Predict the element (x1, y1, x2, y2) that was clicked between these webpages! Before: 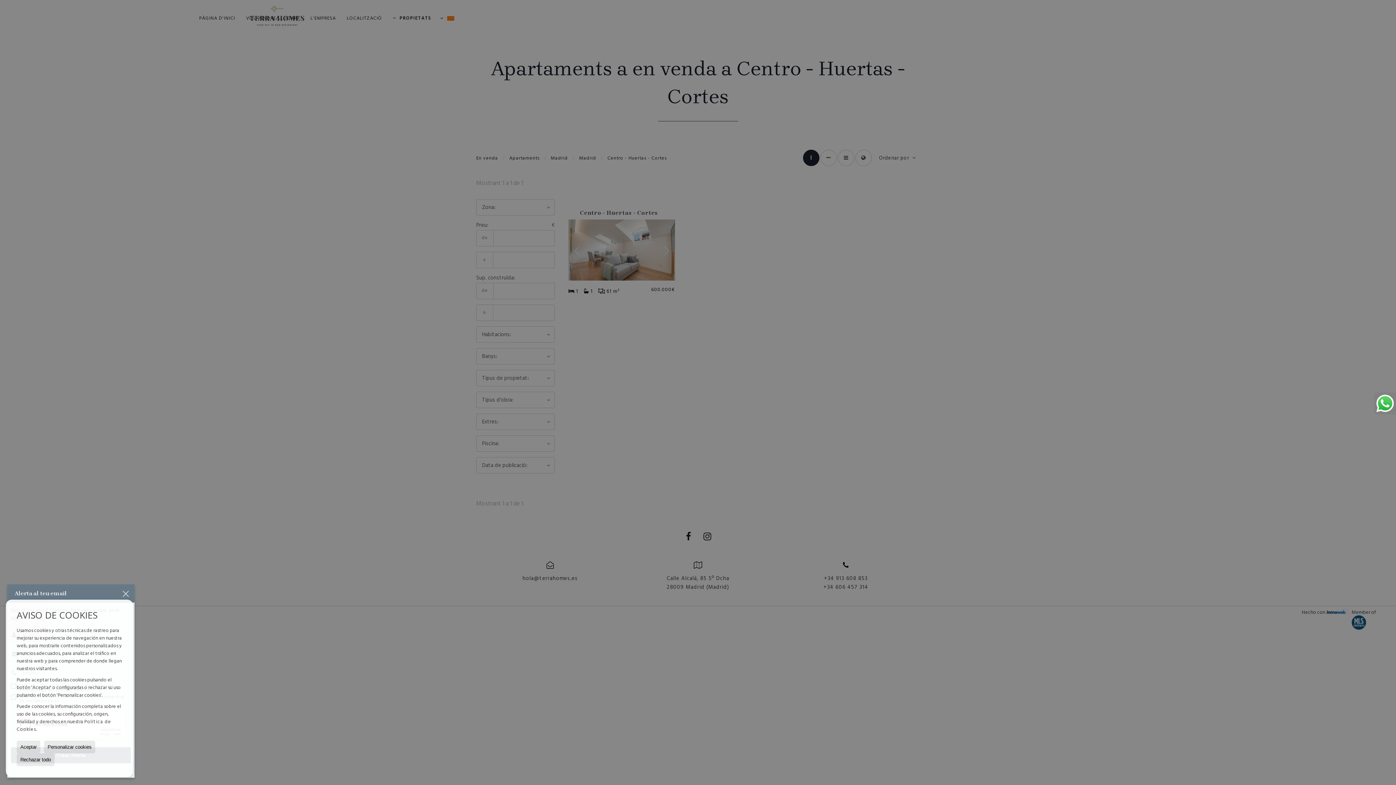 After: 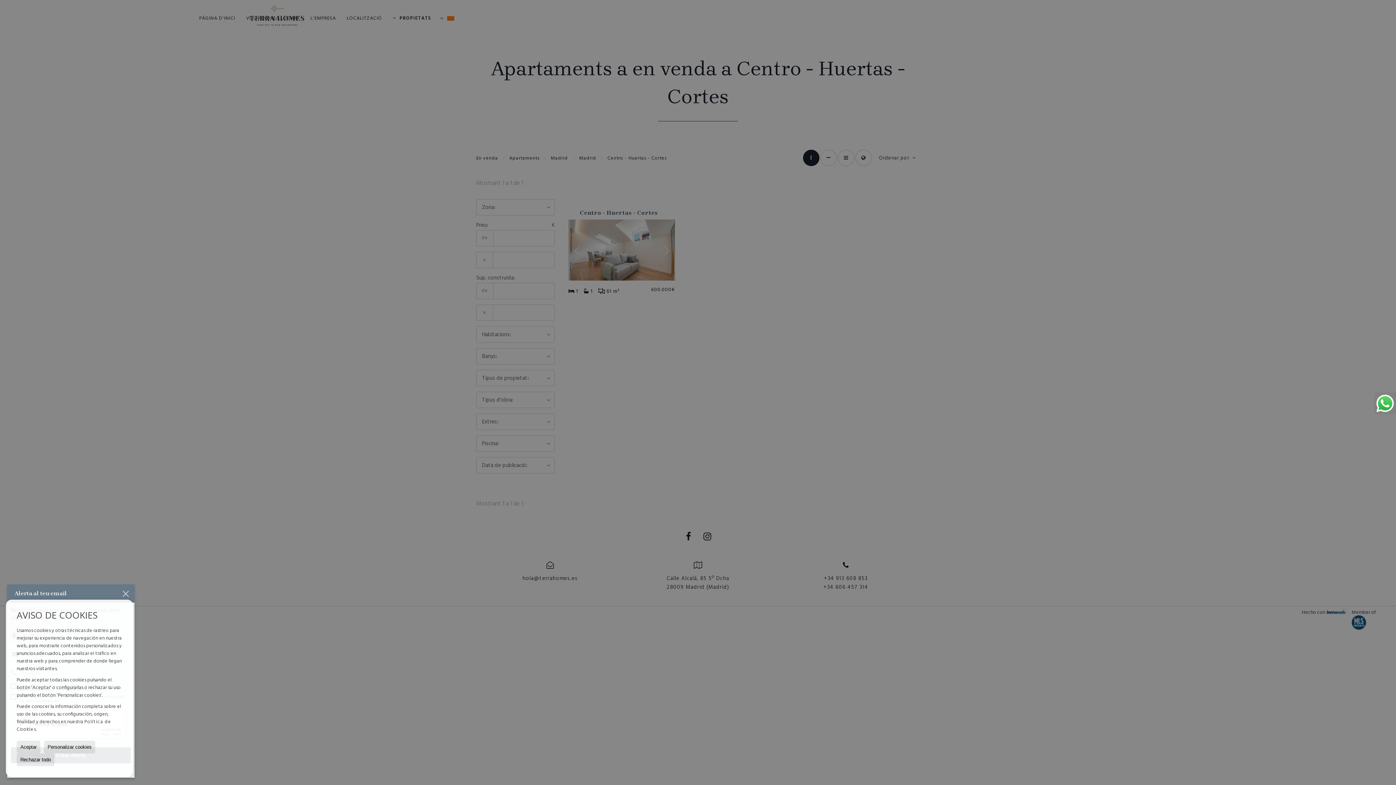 Action: bbox: (1374, 392, 1396, 414)